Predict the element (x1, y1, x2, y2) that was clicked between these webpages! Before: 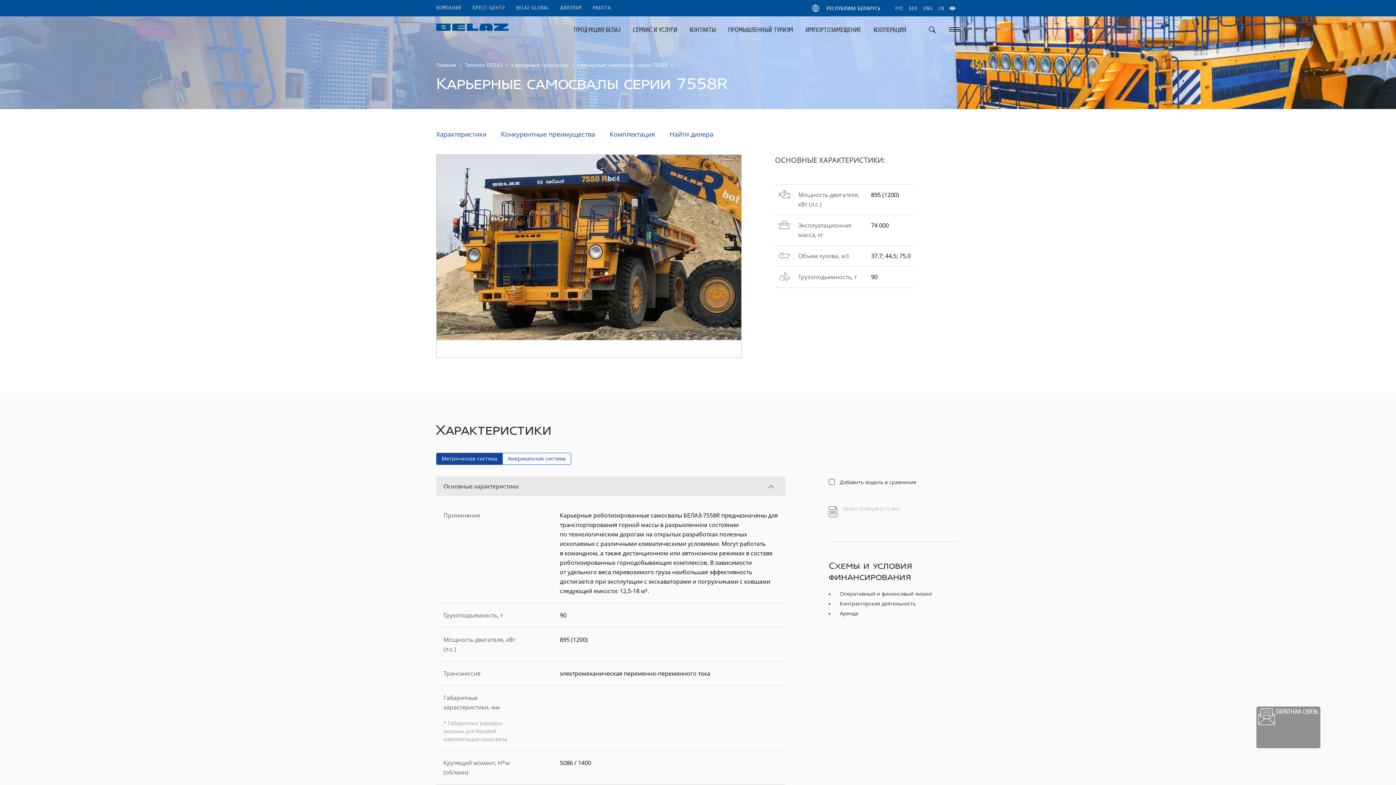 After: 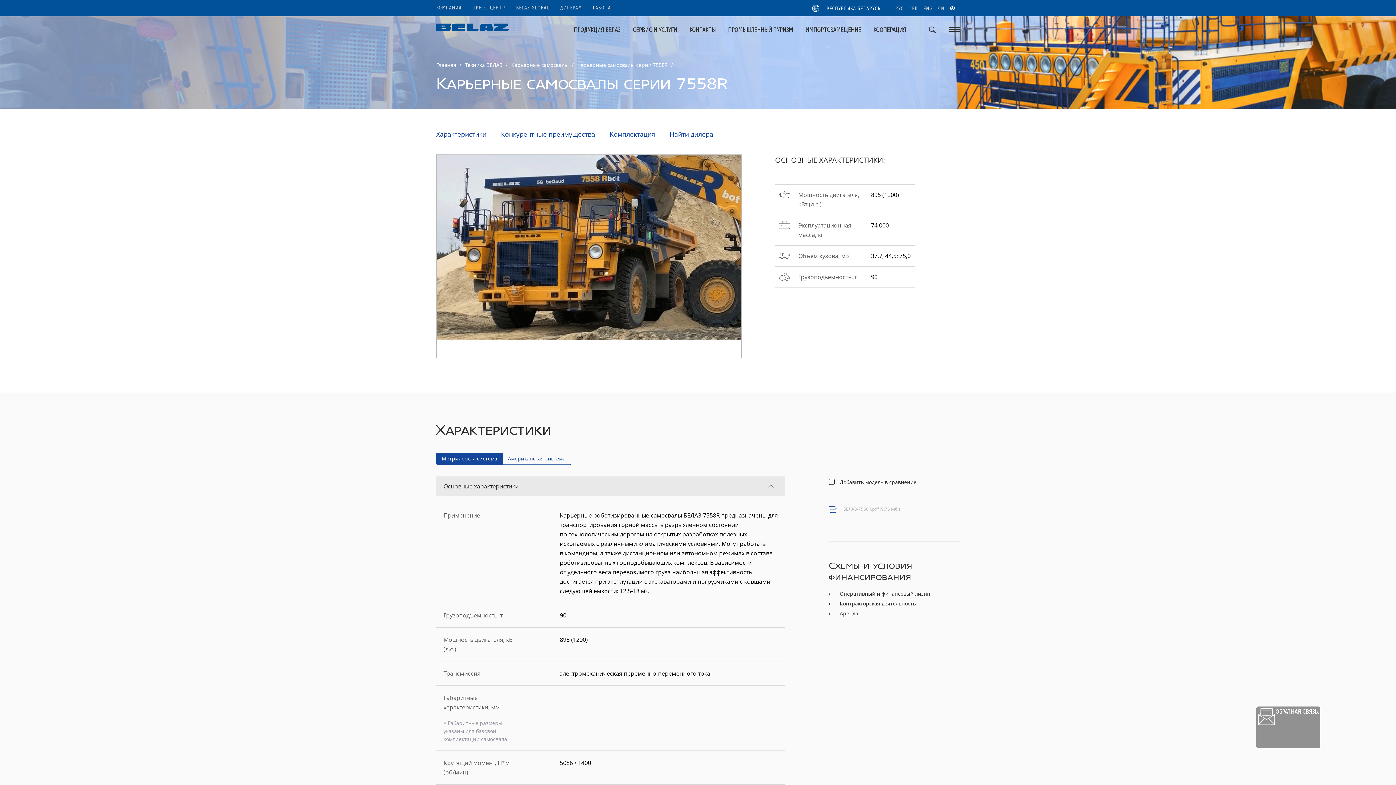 Action: bbox: (827, 503, 902, 521) label: БЕЛАЗ-7558R.pdf (9.75 Мб )